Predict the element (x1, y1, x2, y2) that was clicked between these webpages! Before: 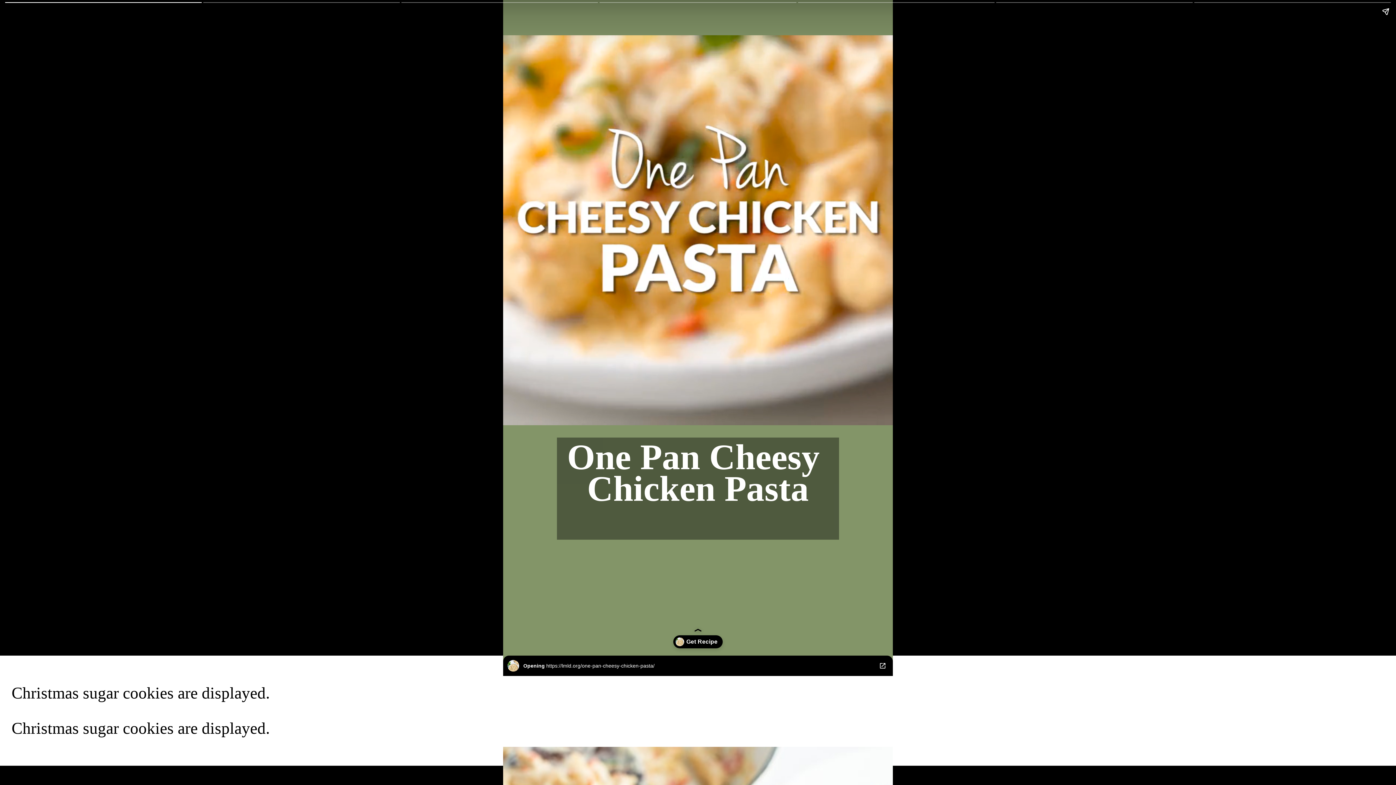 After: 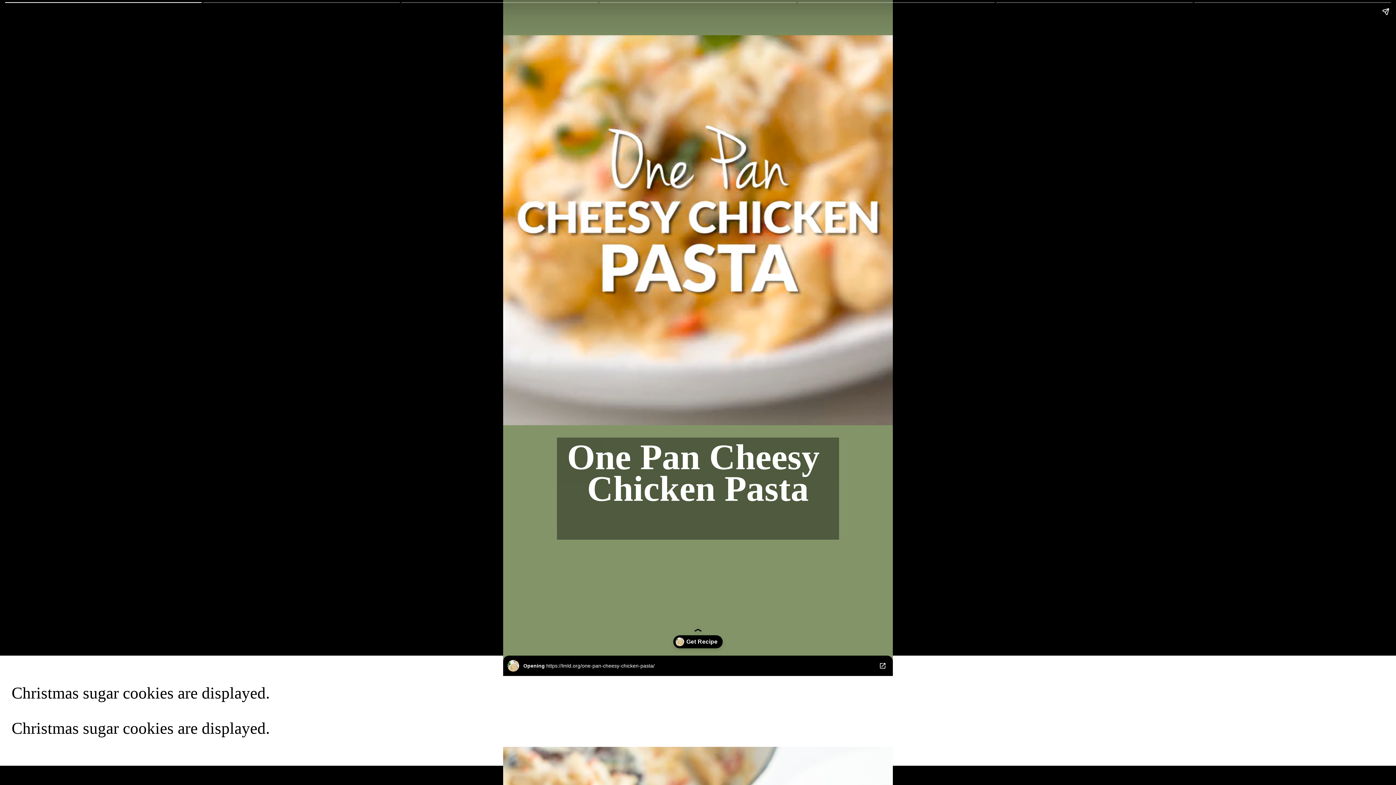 Action: label: Opening
https://lmld.org/one-pan-cheesy-chicken-pasta/ bbox: (503, 655, 893, 676)